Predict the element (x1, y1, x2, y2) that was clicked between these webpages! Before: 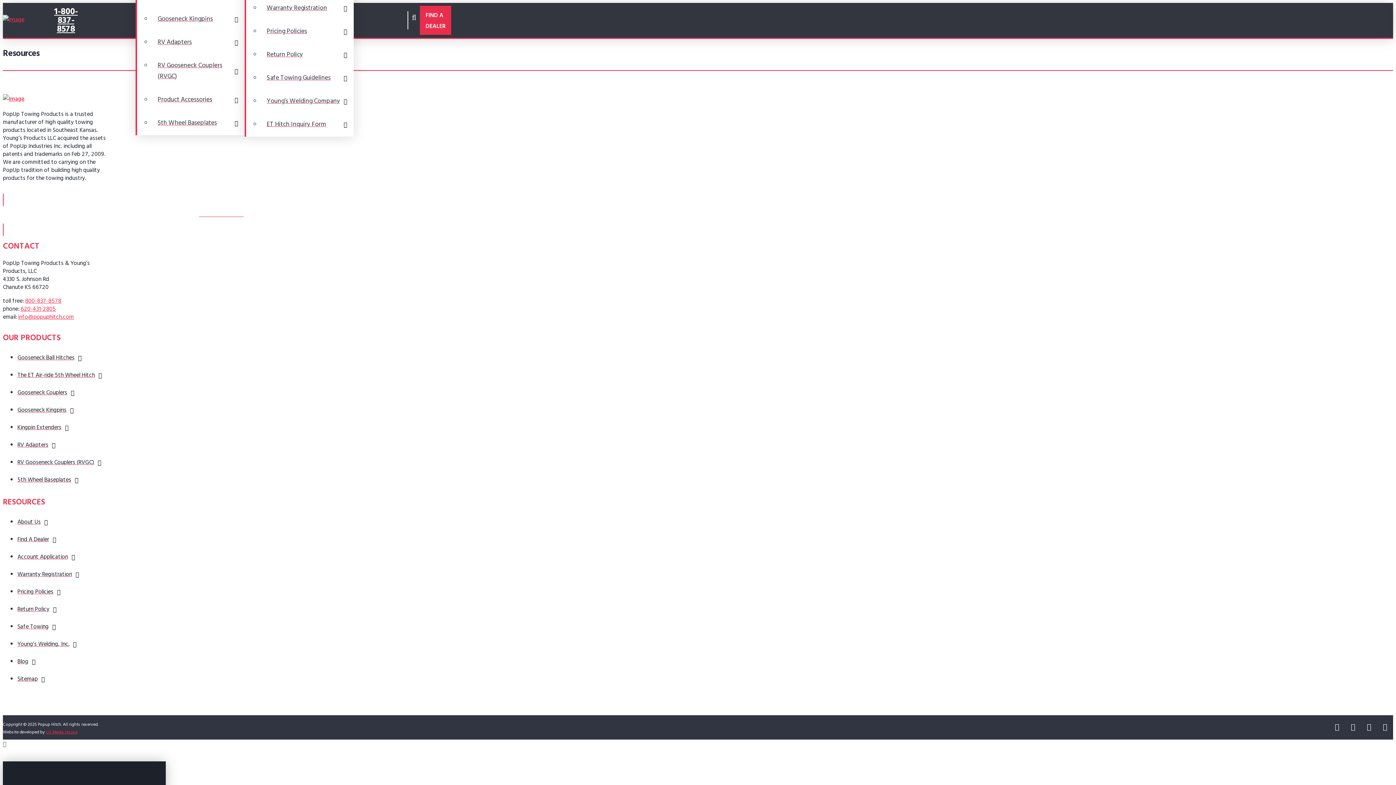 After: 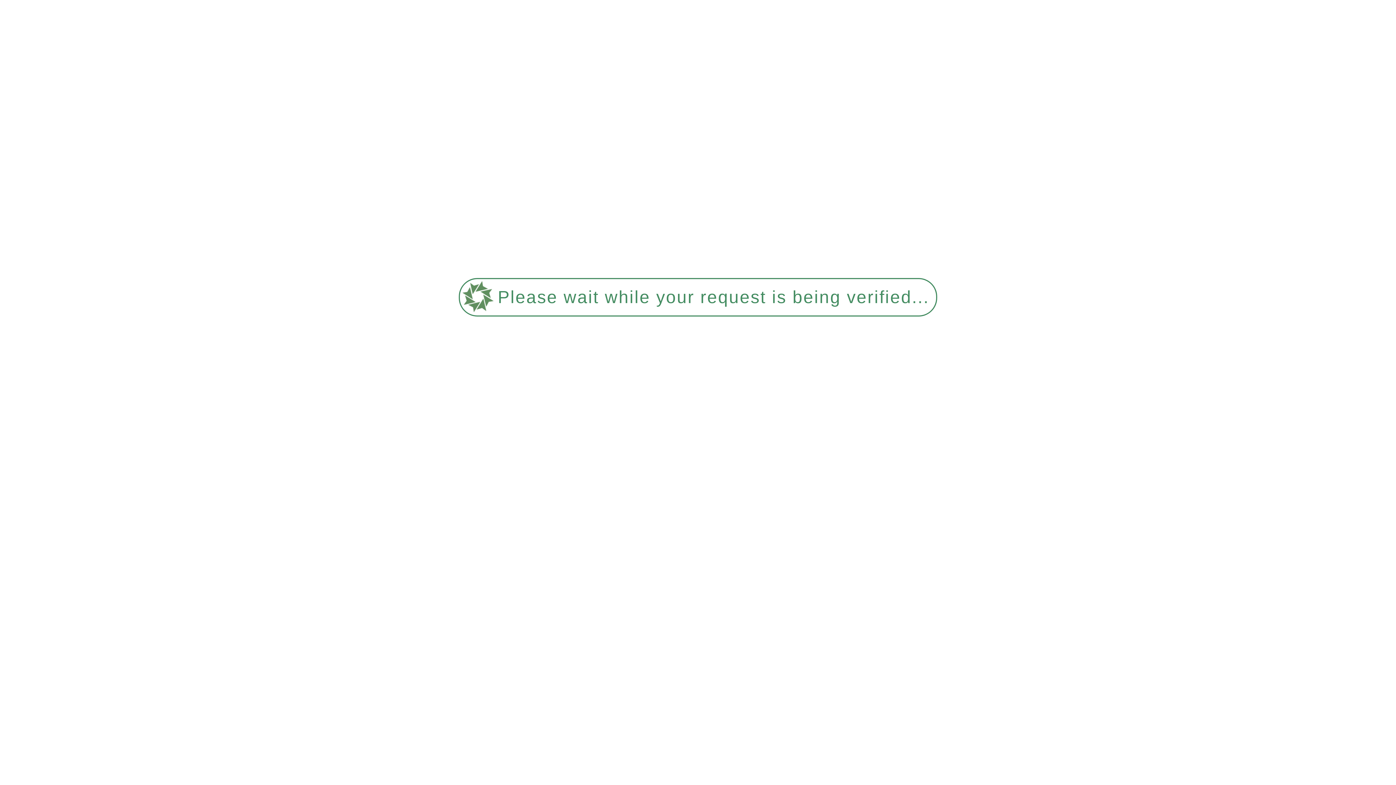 Action: bbox: (2, 94, 24, 105)